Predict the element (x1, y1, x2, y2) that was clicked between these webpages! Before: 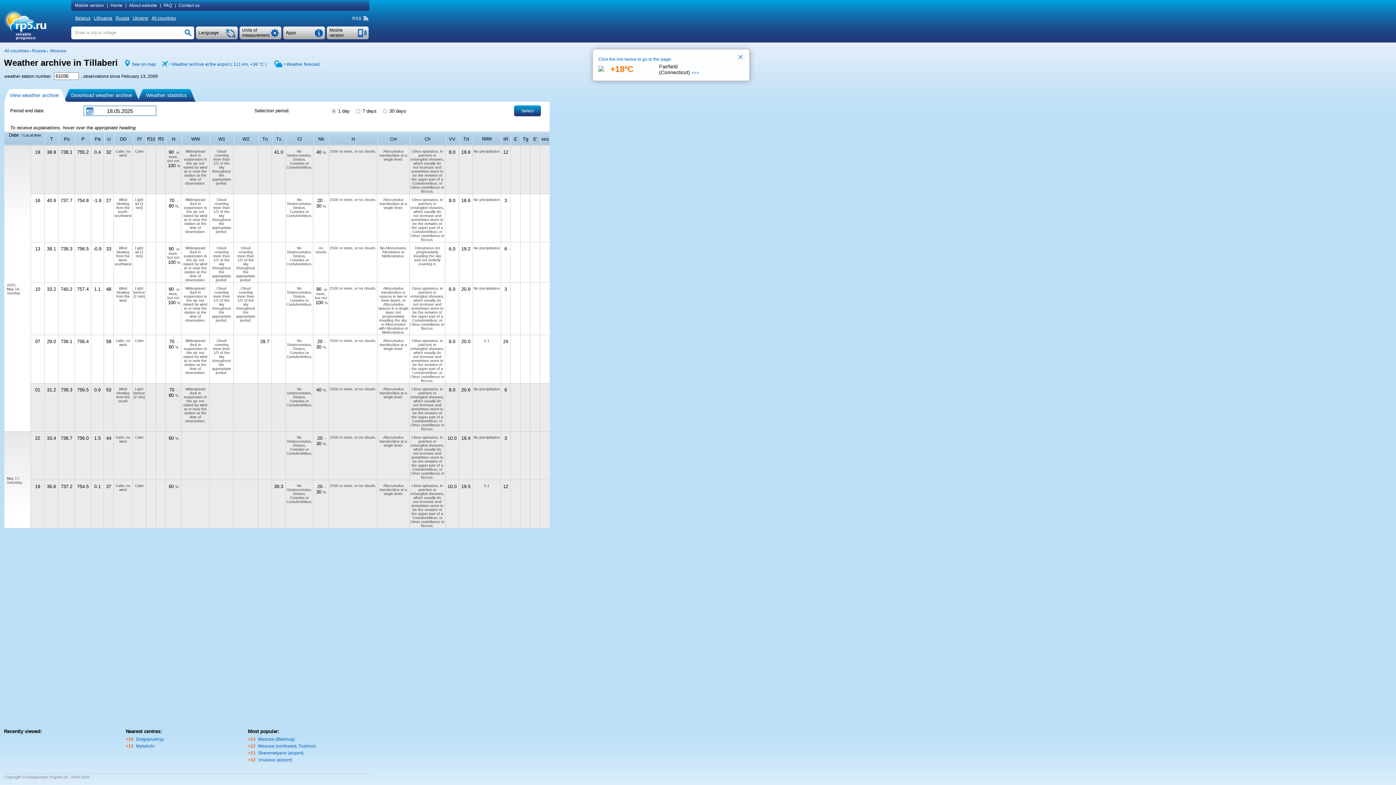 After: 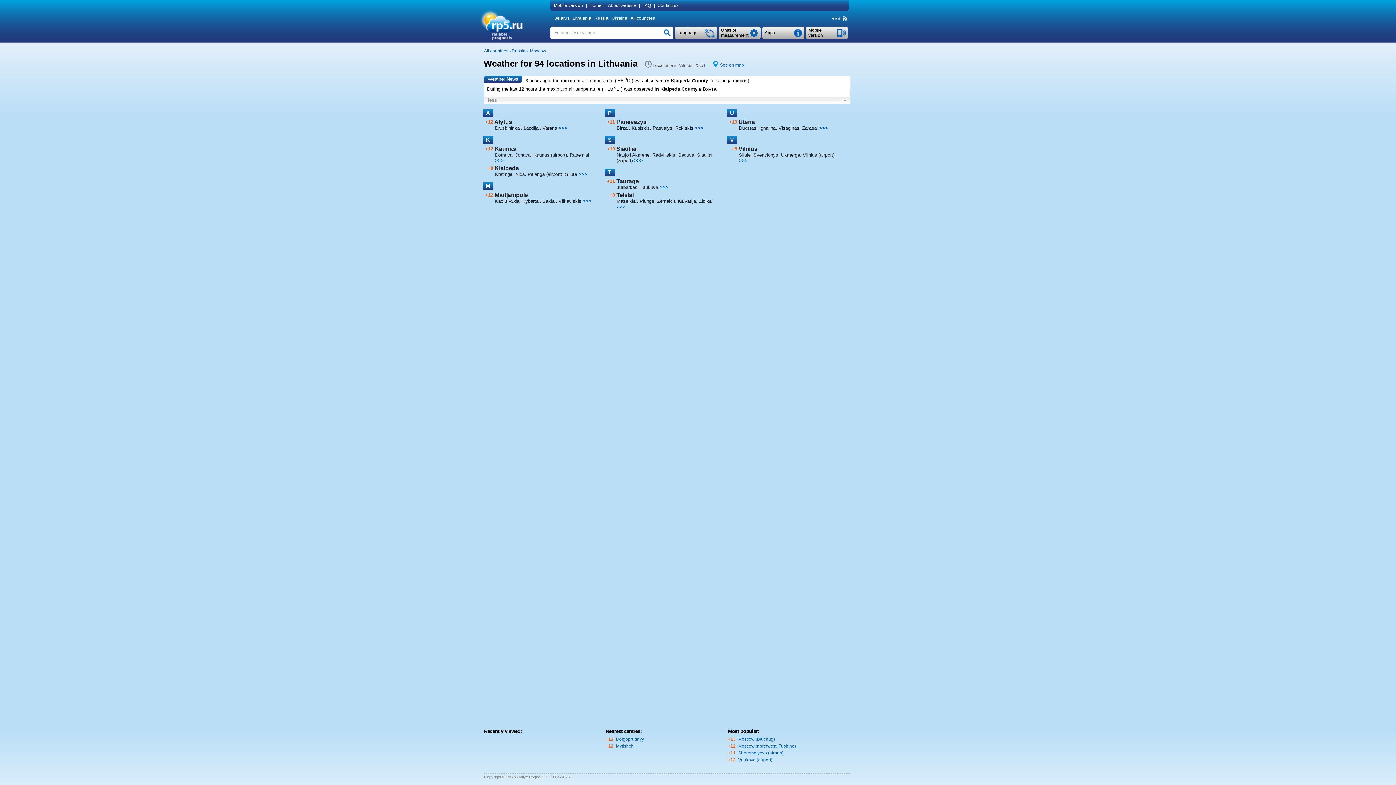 Action: bbox: (93, 15, 114, 20) label: Lithuania